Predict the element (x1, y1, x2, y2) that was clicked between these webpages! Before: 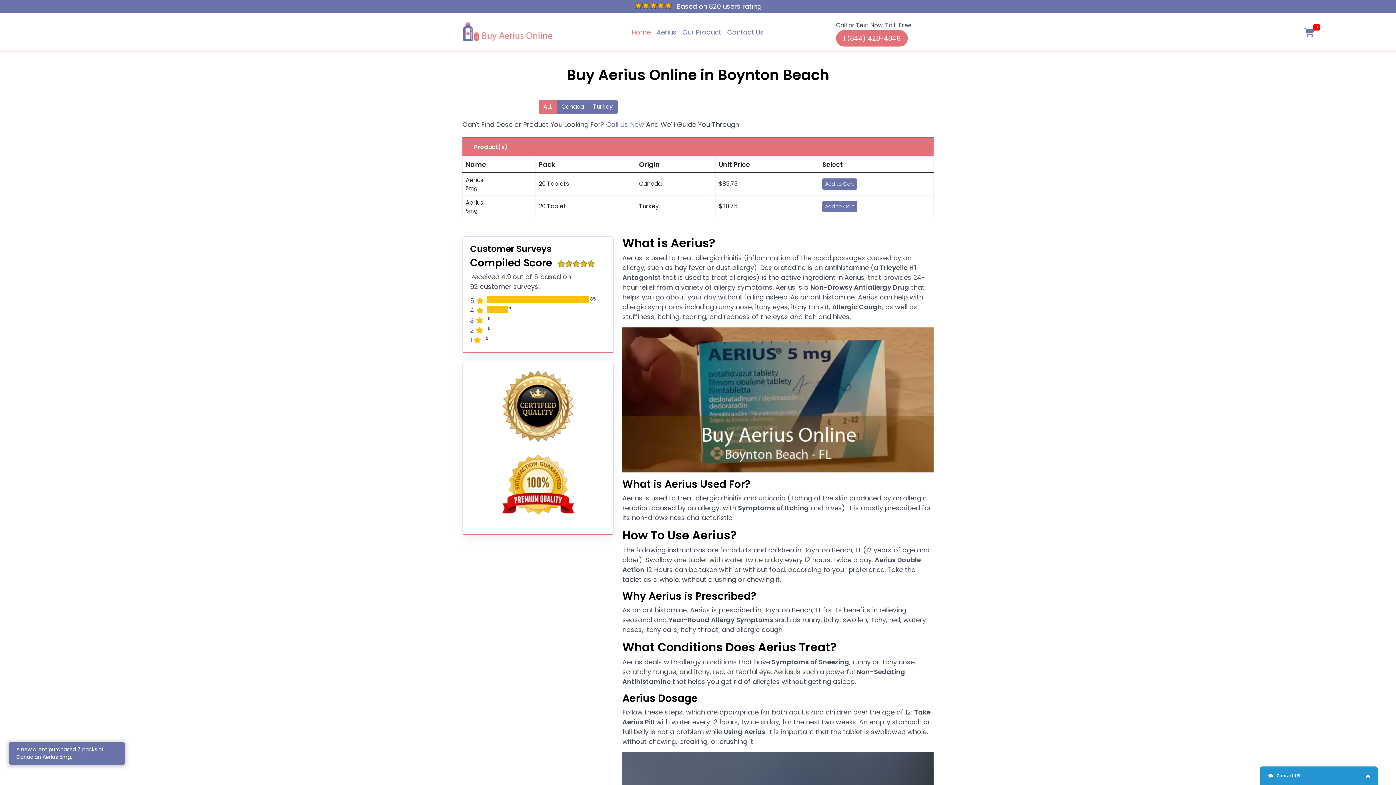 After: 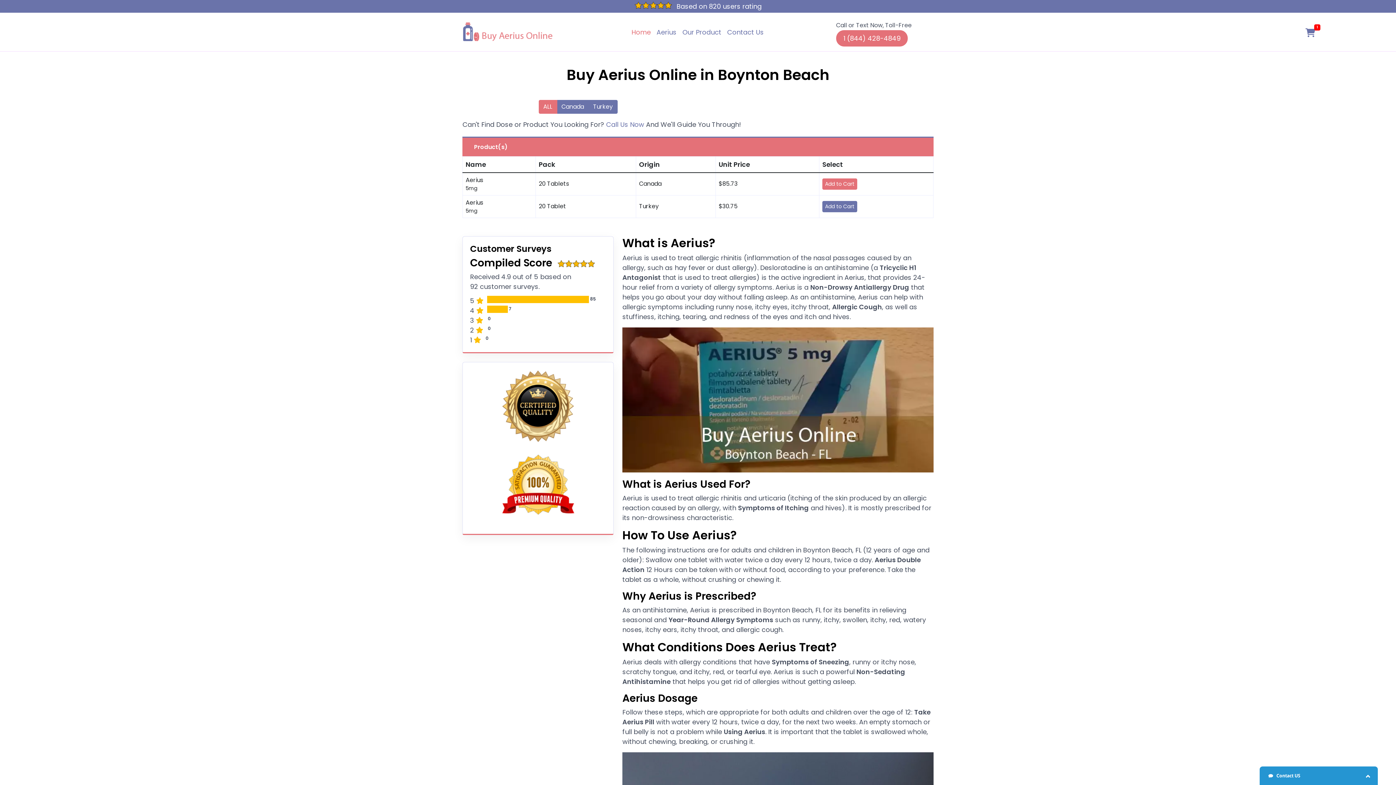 Action: label: Add to Cart bbox: (822, 178, 857, 189)